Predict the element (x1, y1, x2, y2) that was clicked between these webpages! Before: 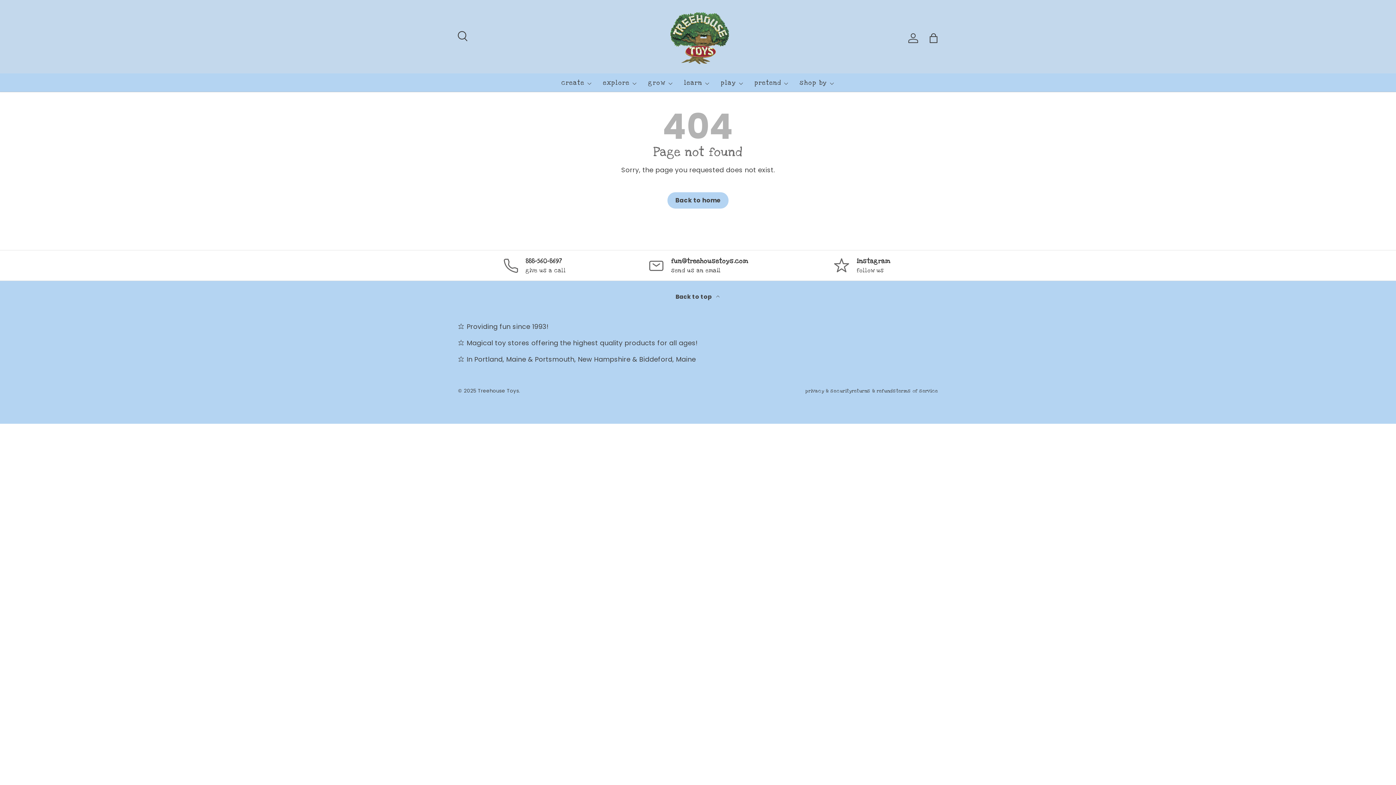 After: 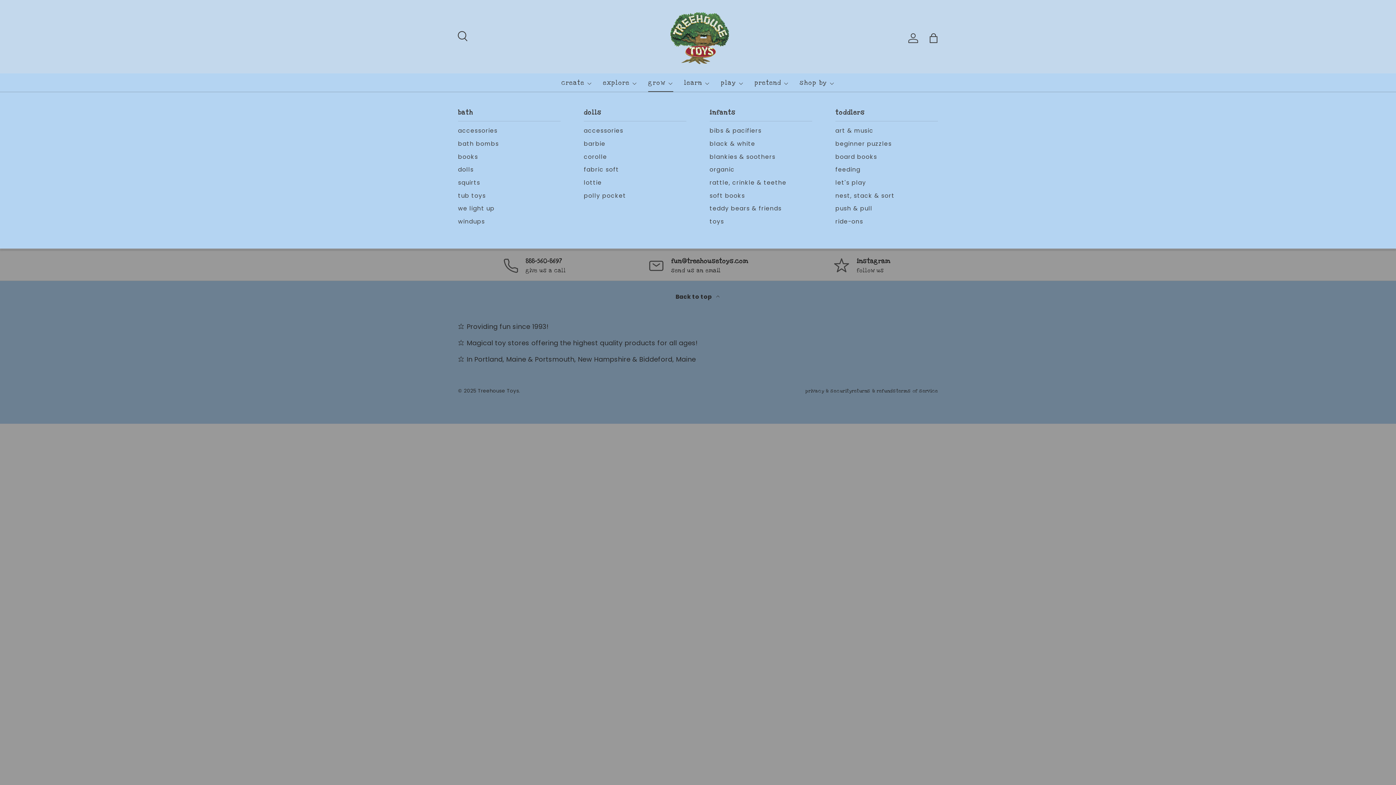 Action: bbox: (648, 73, 673, 92) label: grow